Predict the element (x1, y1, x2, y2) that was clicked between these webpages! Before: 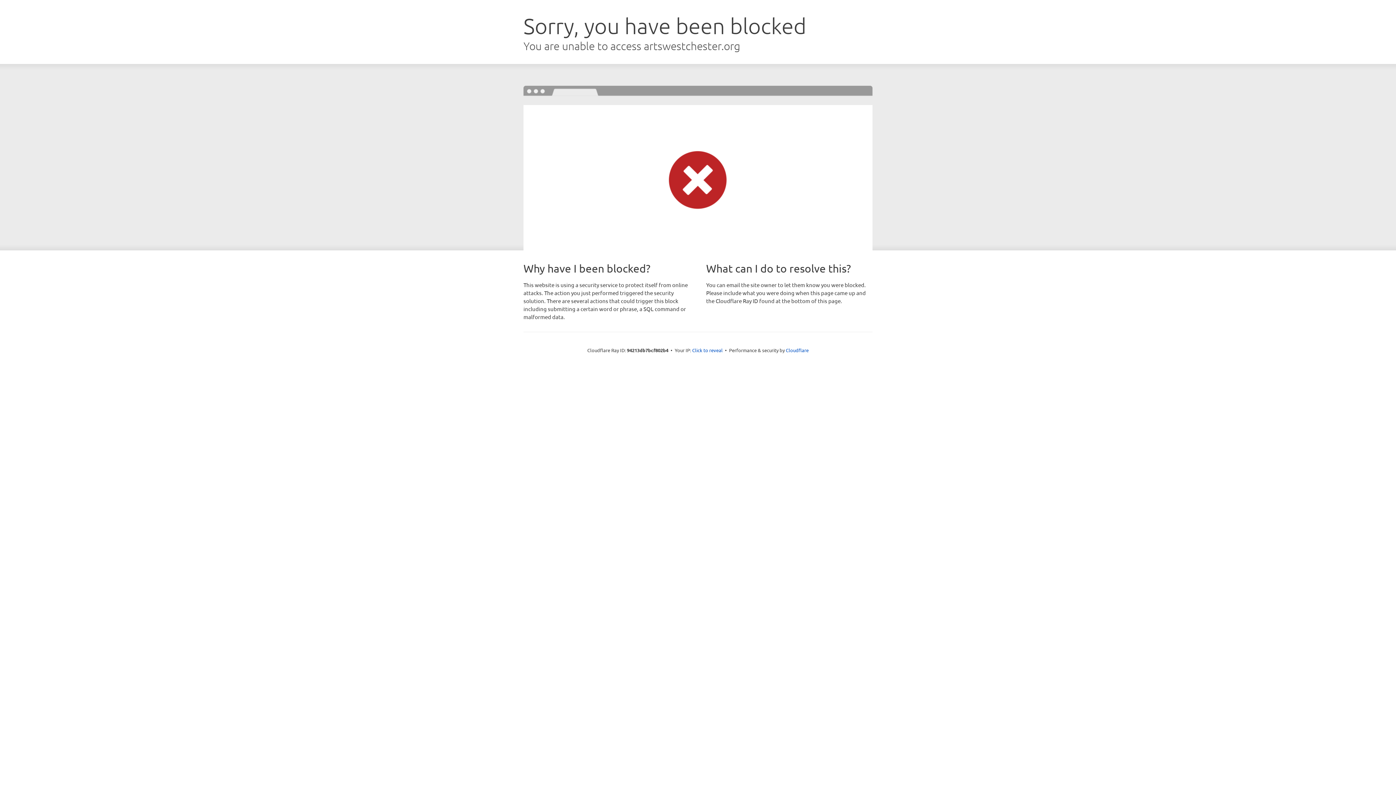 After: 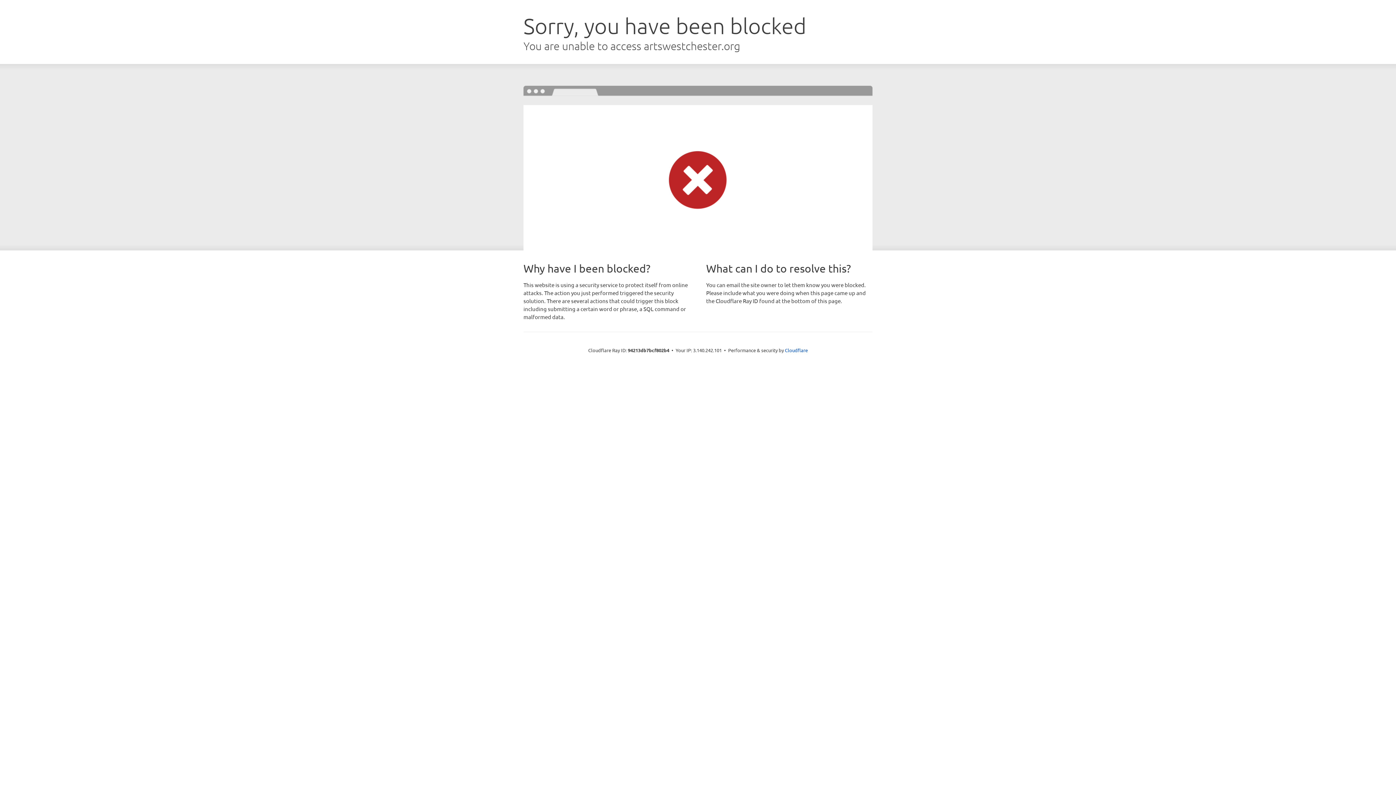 Action: bbox: (692, 346, 722, 353) label: Click to reveal